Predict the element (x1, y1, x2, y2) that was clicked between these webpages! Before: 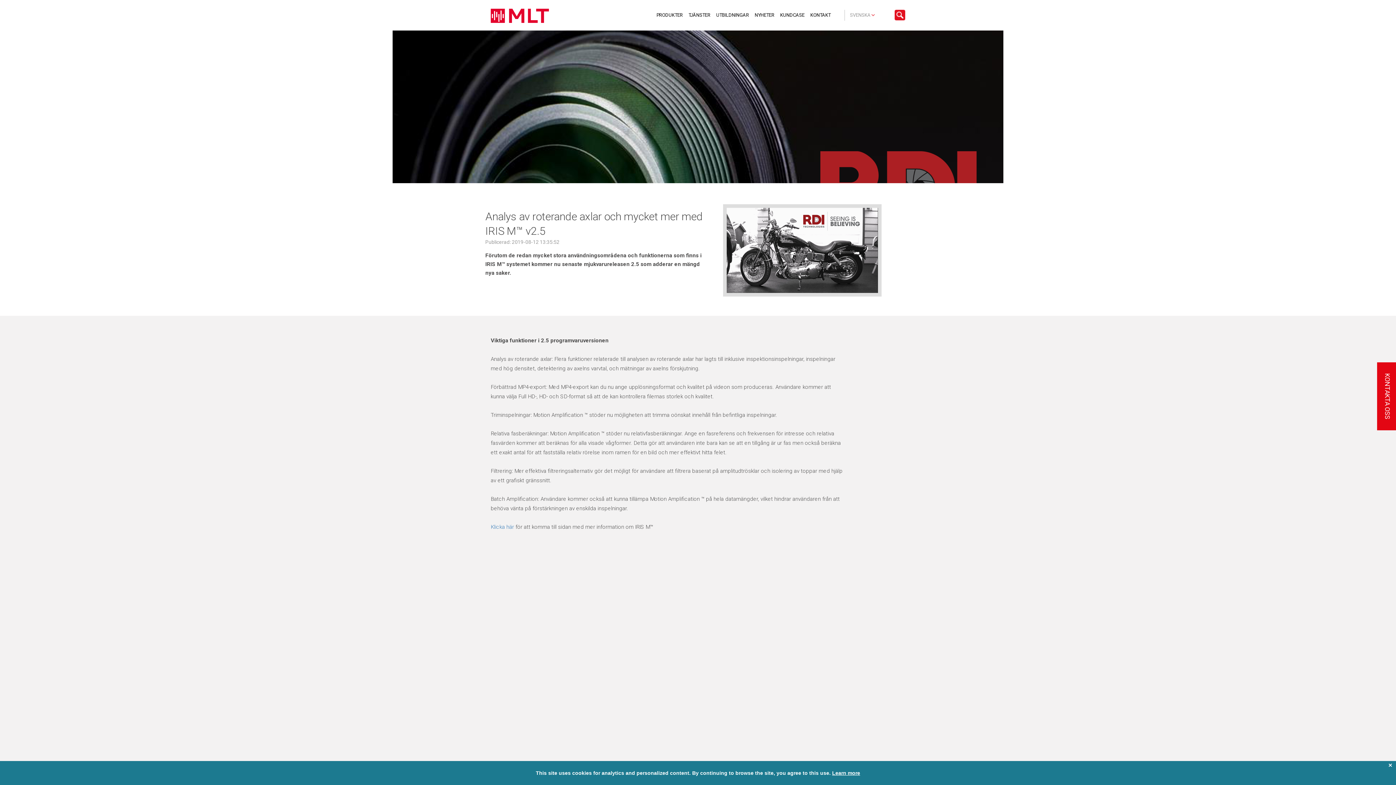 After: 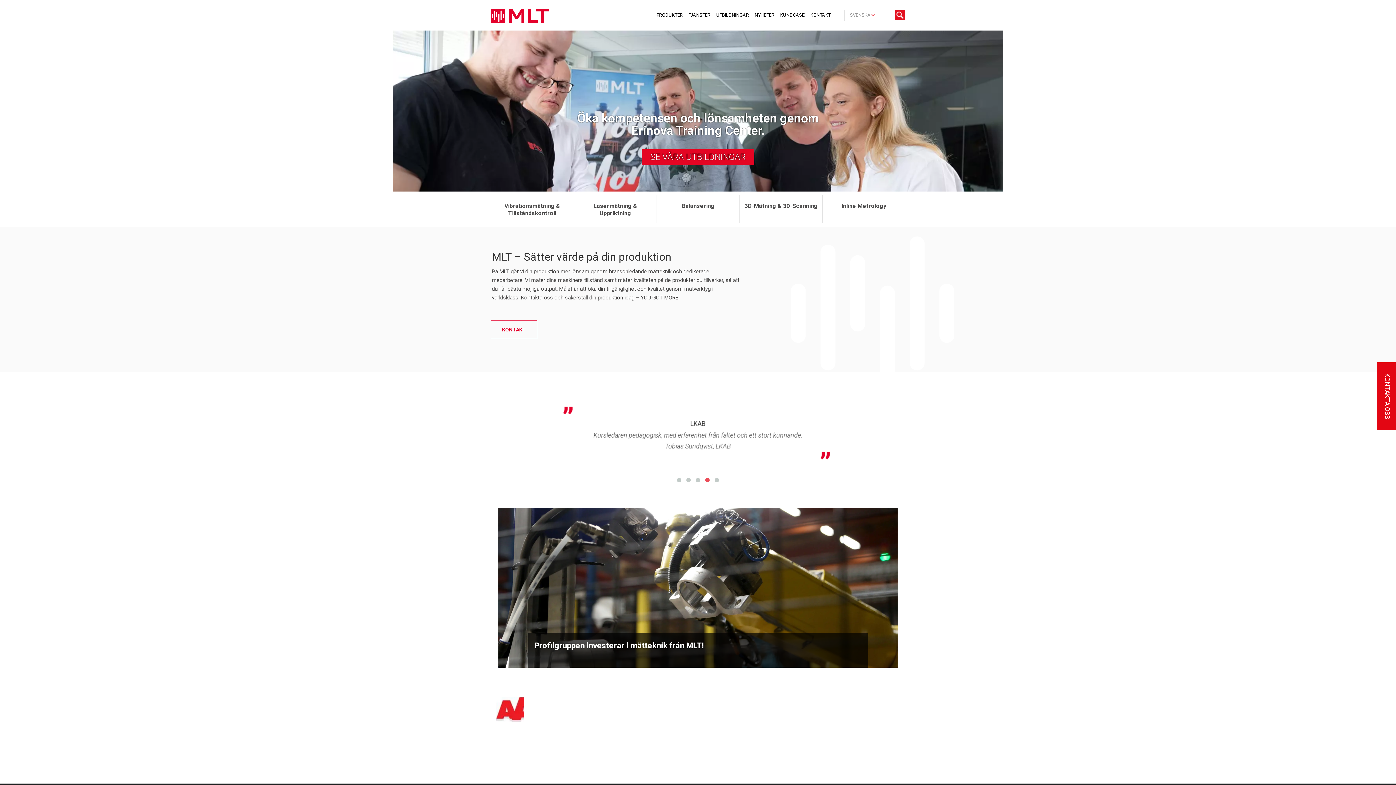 Action: bbox: (490, 12, 549, 18)